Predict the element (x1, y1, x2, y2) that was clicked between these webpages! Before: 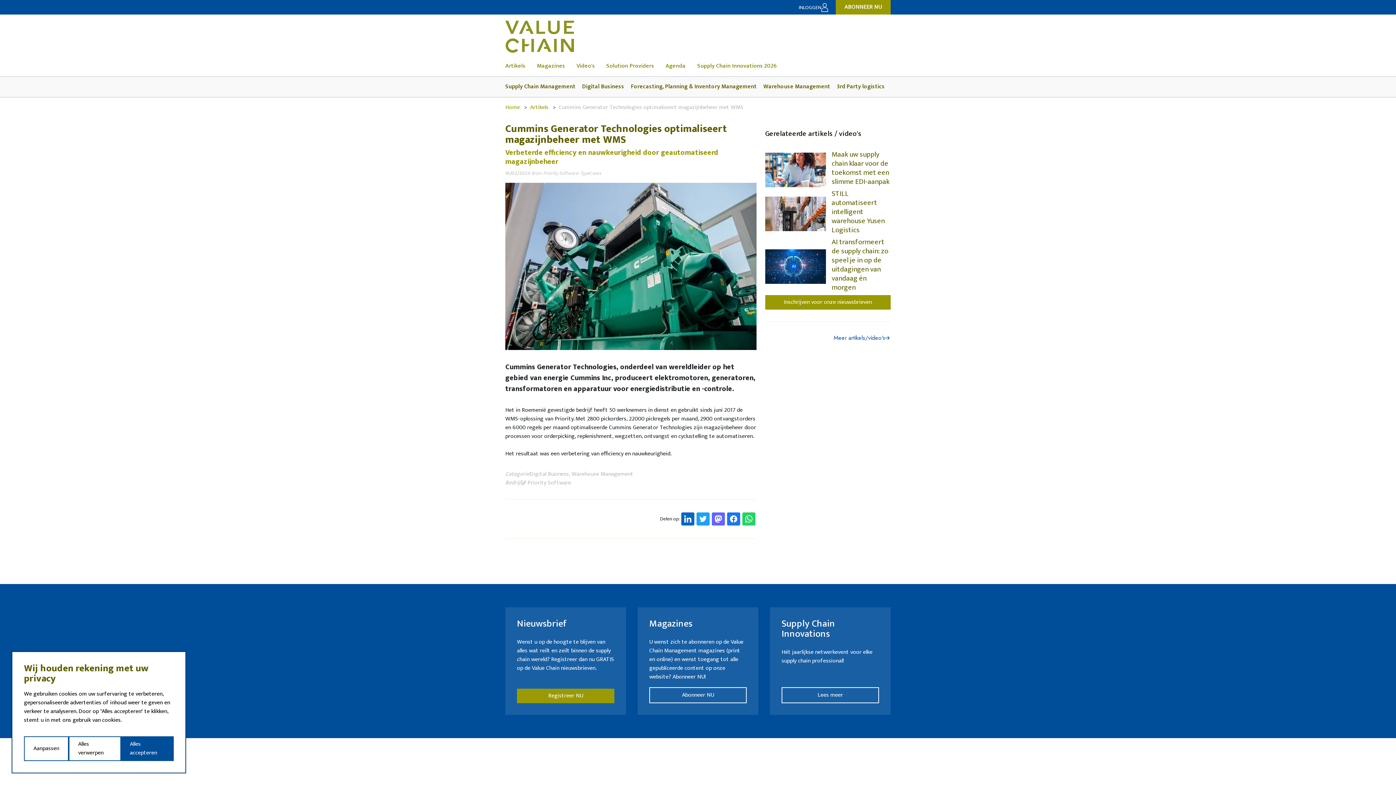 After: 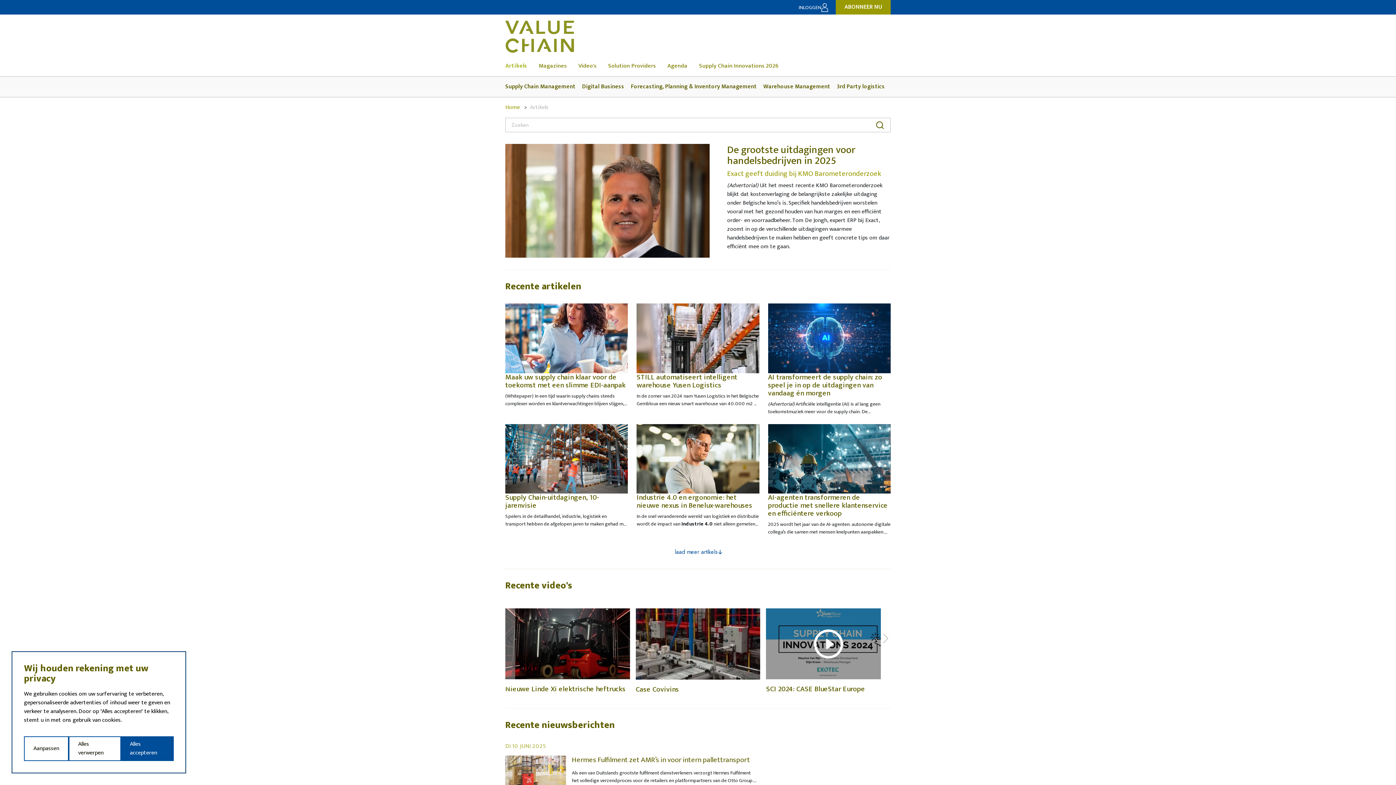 Action: bbox: (505, 61, 537, 70) label: Artikels